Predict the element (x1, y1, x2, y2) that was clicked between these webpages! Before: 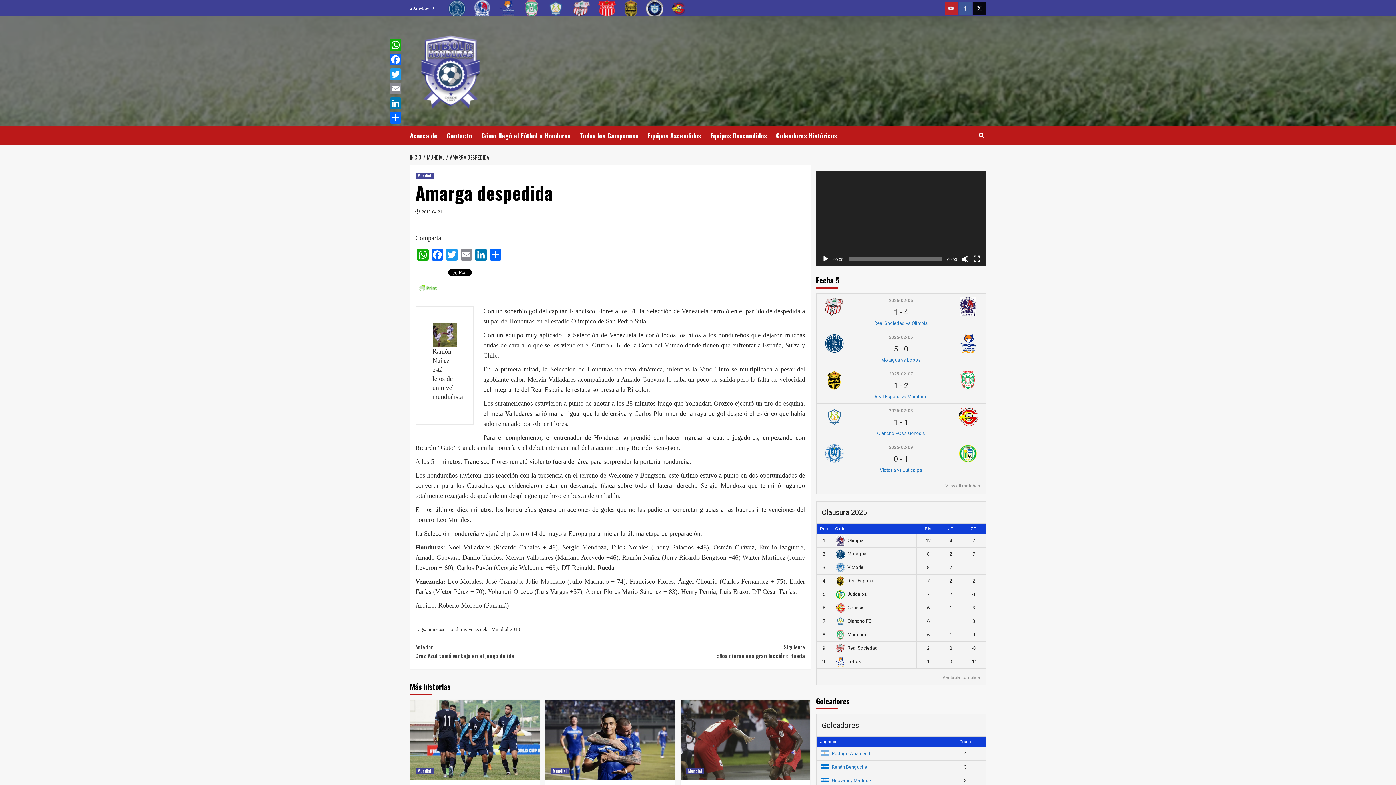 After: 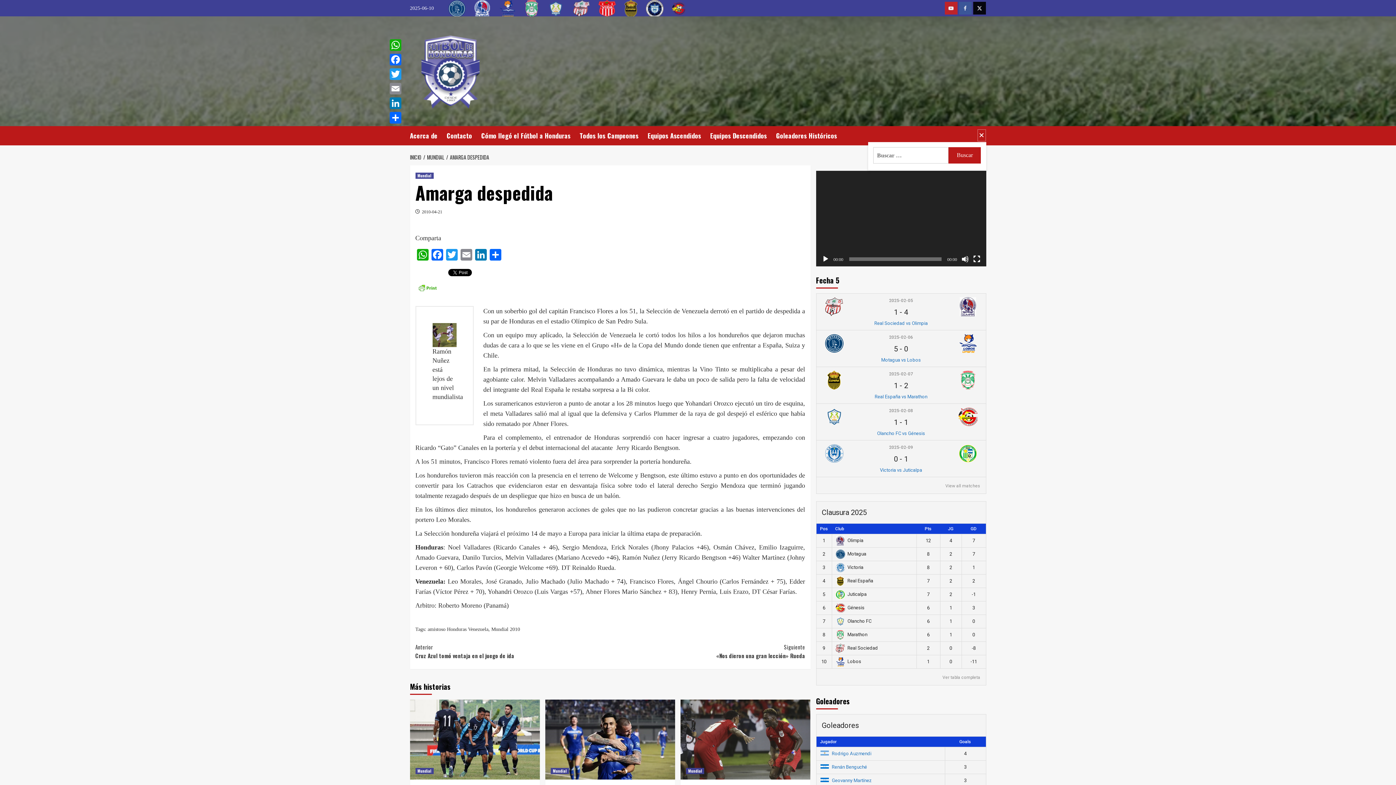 Action: bbox: (977, 128, 986, 141)